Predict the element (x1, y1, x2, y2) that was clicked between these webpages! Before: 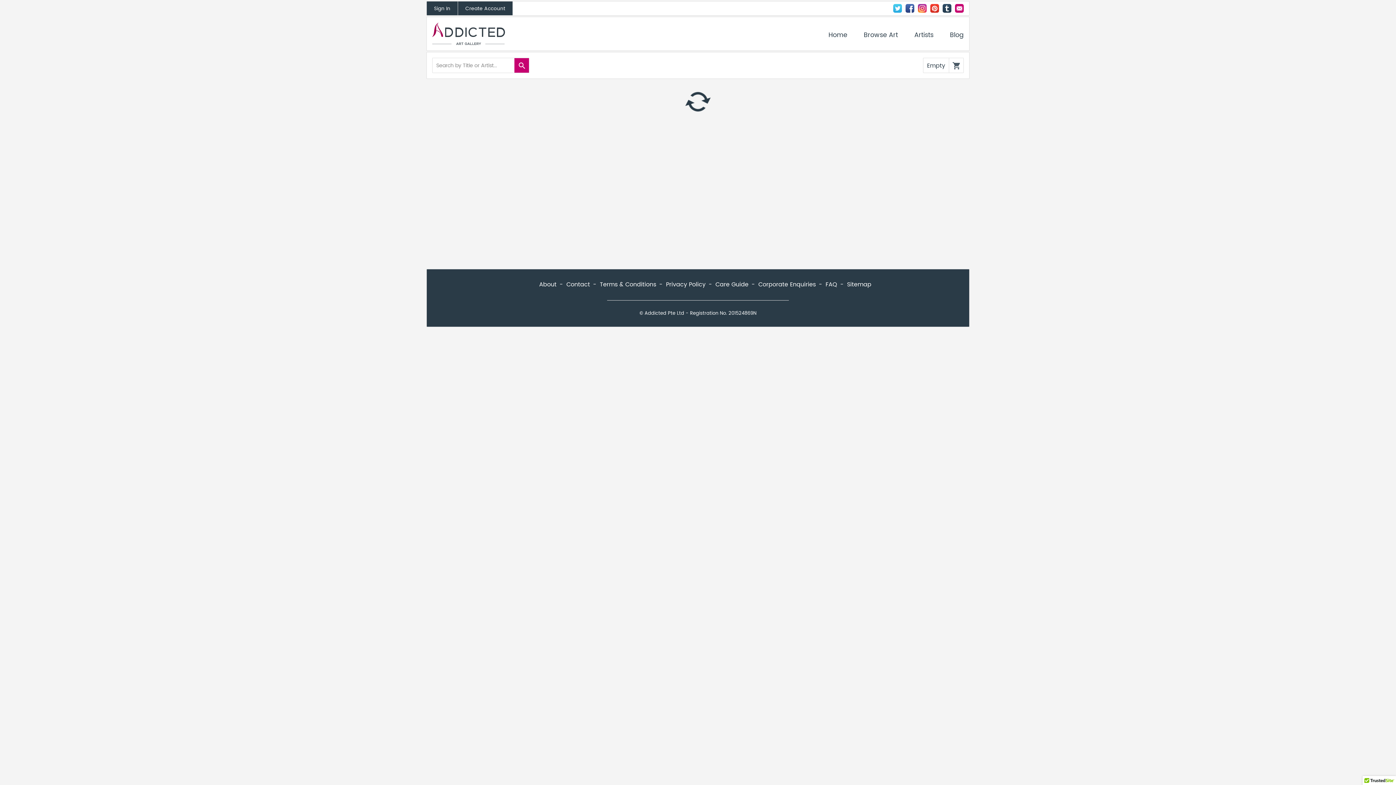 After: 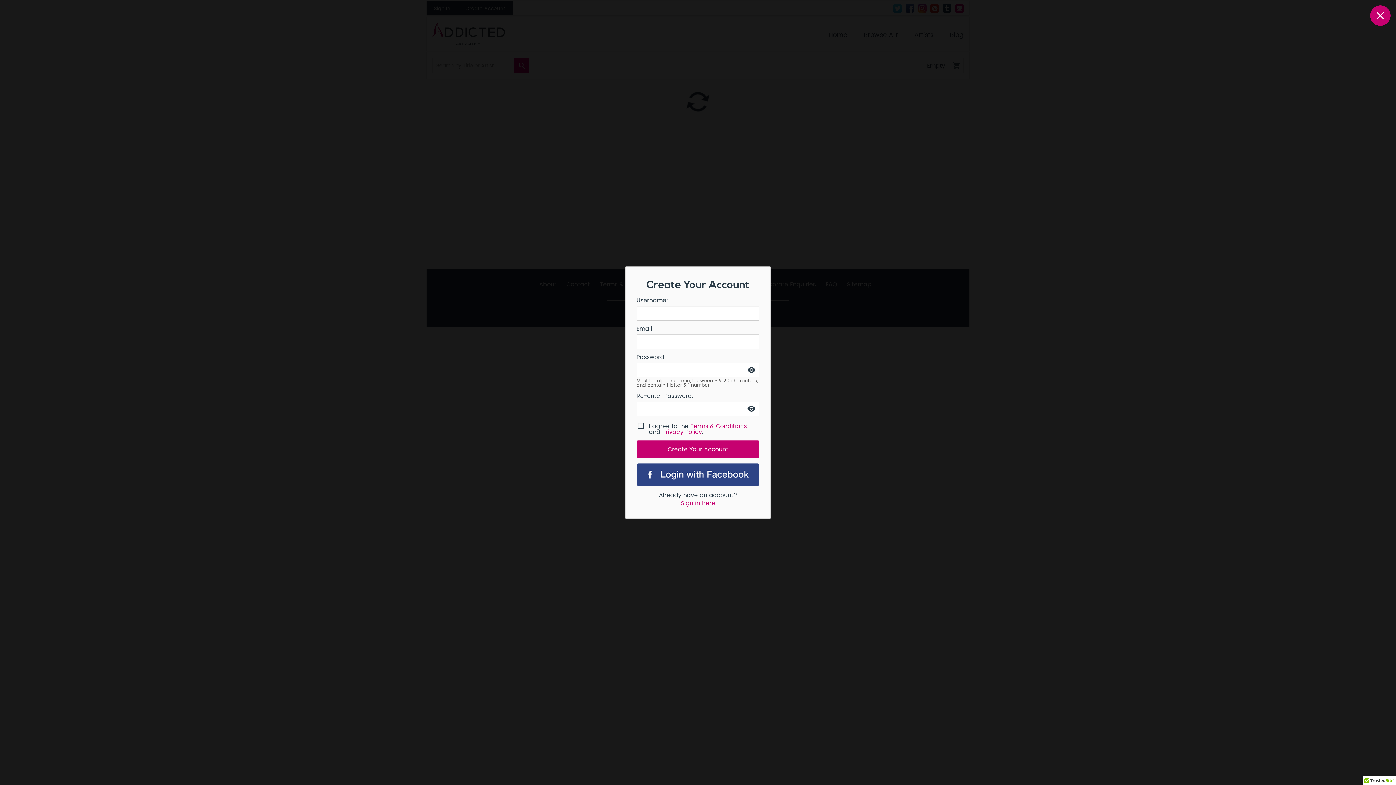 Action: bbox: (457, 1, 512, 15) label: Create Account